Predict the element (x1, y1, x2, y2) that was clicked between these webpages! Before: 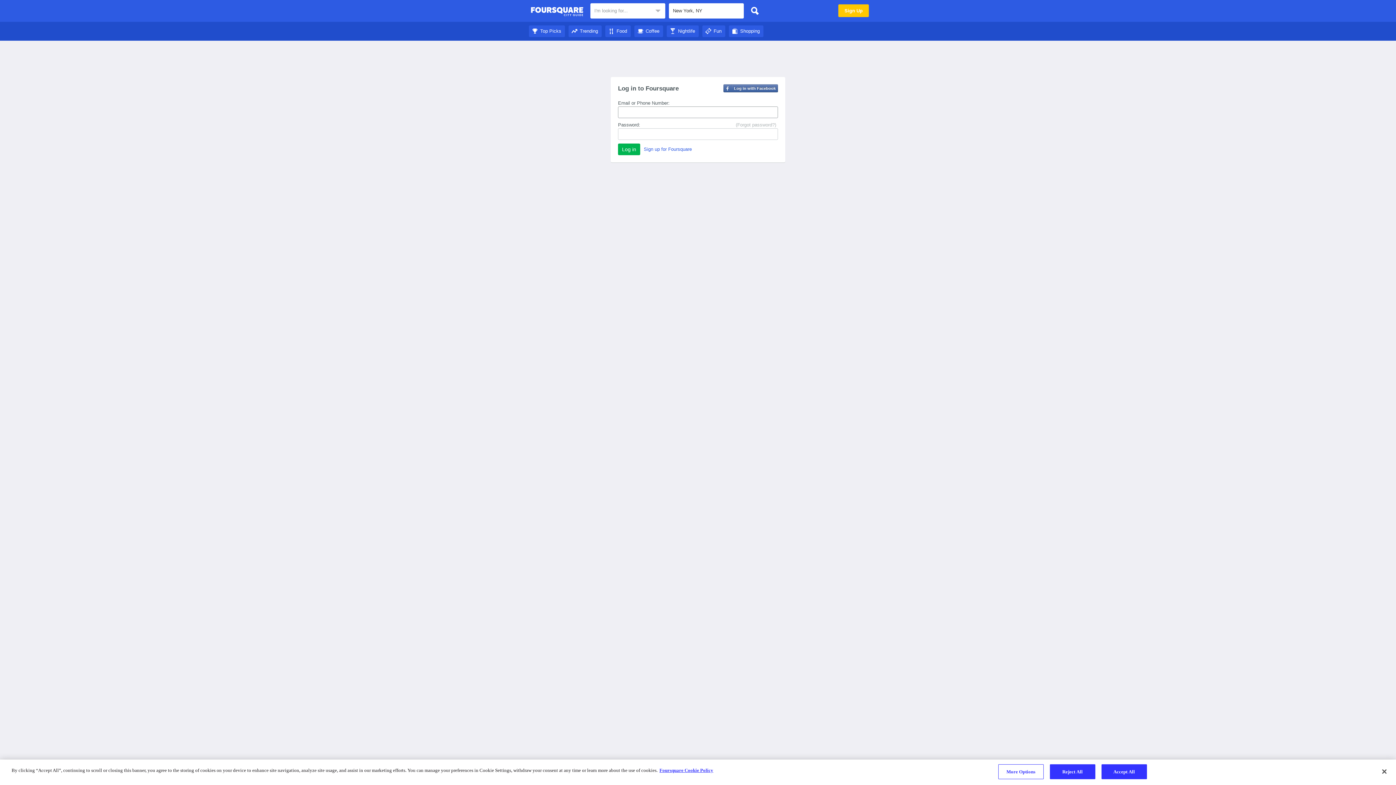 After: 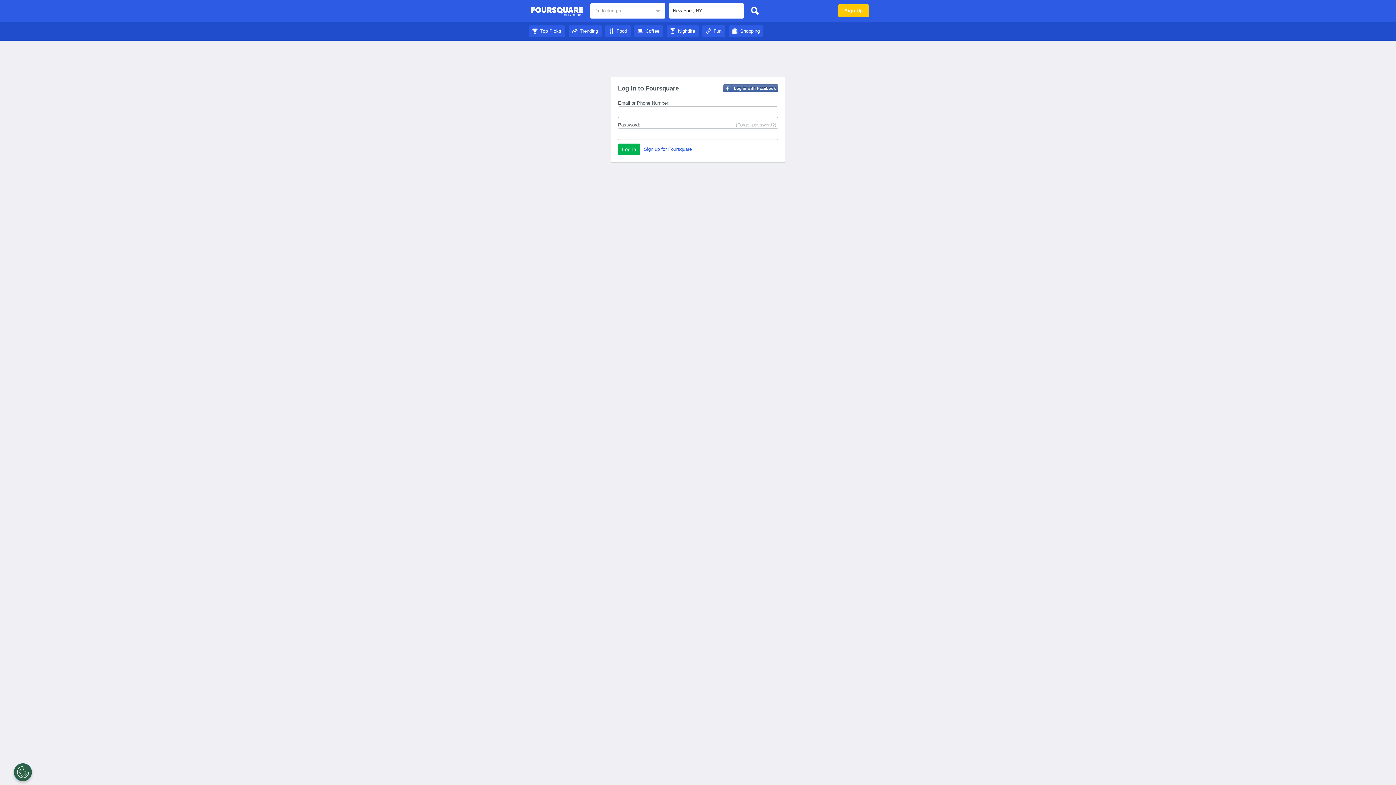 Action: label: Fun bbox: (702, 28, 725, 33)